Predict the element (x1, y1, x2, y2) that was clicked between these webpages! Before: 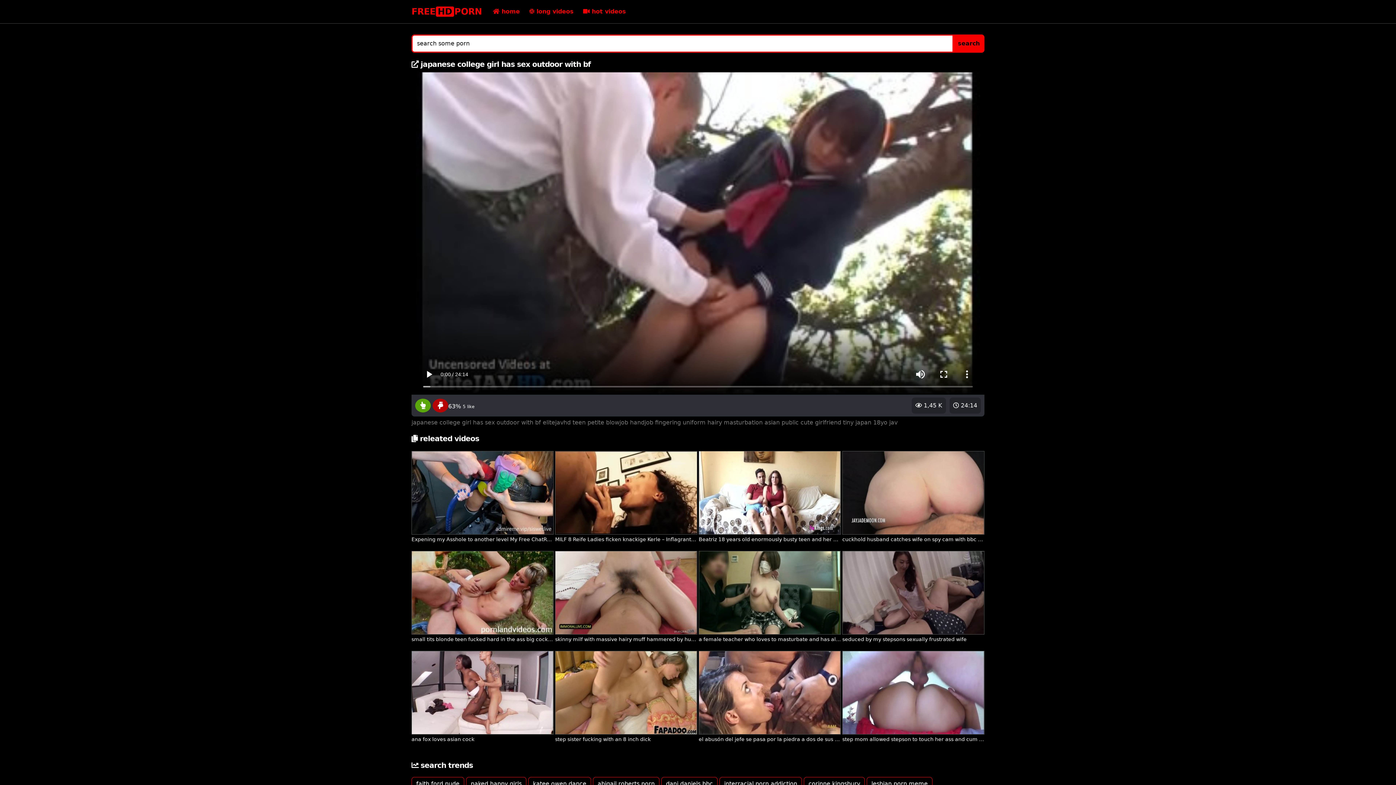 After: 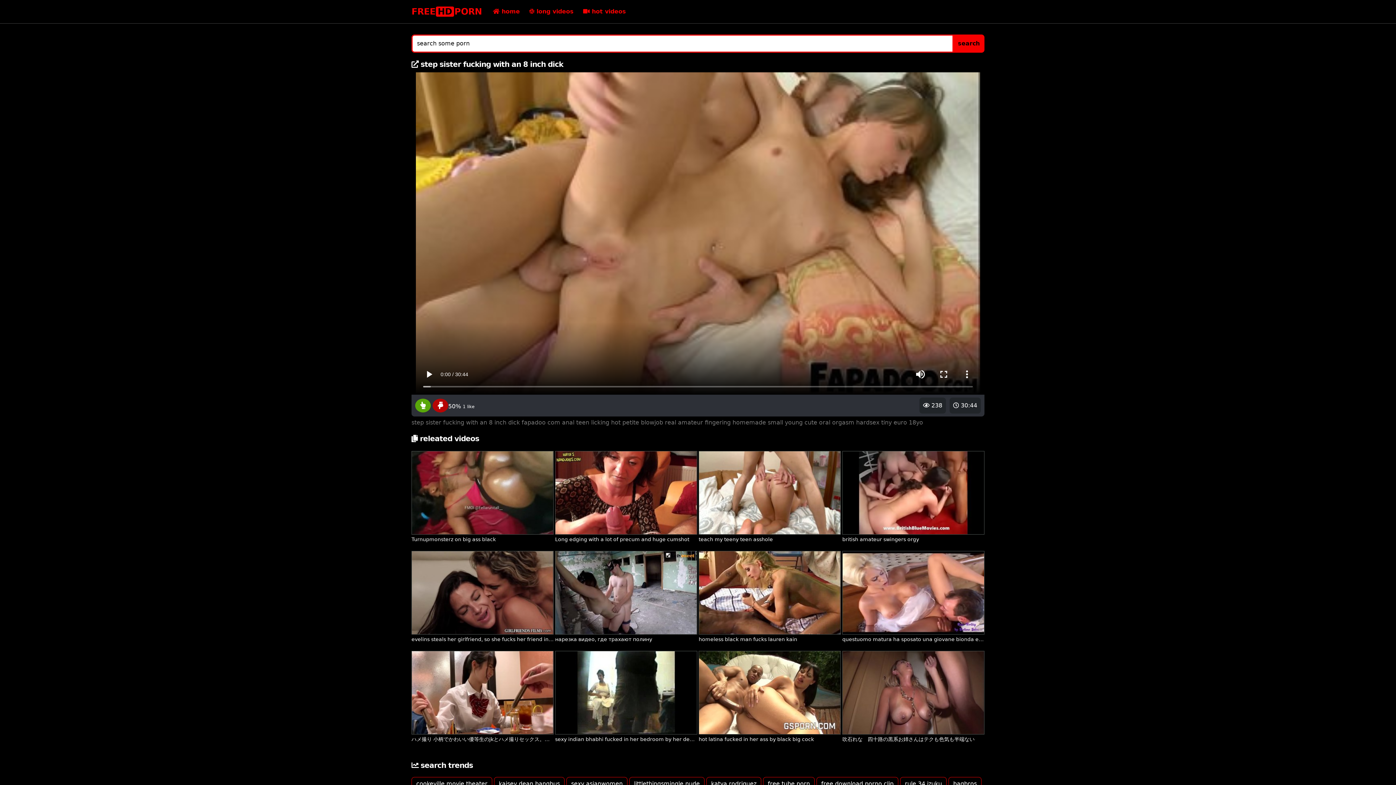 Action: label:  30:44
 238
step sister fucking with an 8 inch dick bbox: (555, 689, 697, 744)